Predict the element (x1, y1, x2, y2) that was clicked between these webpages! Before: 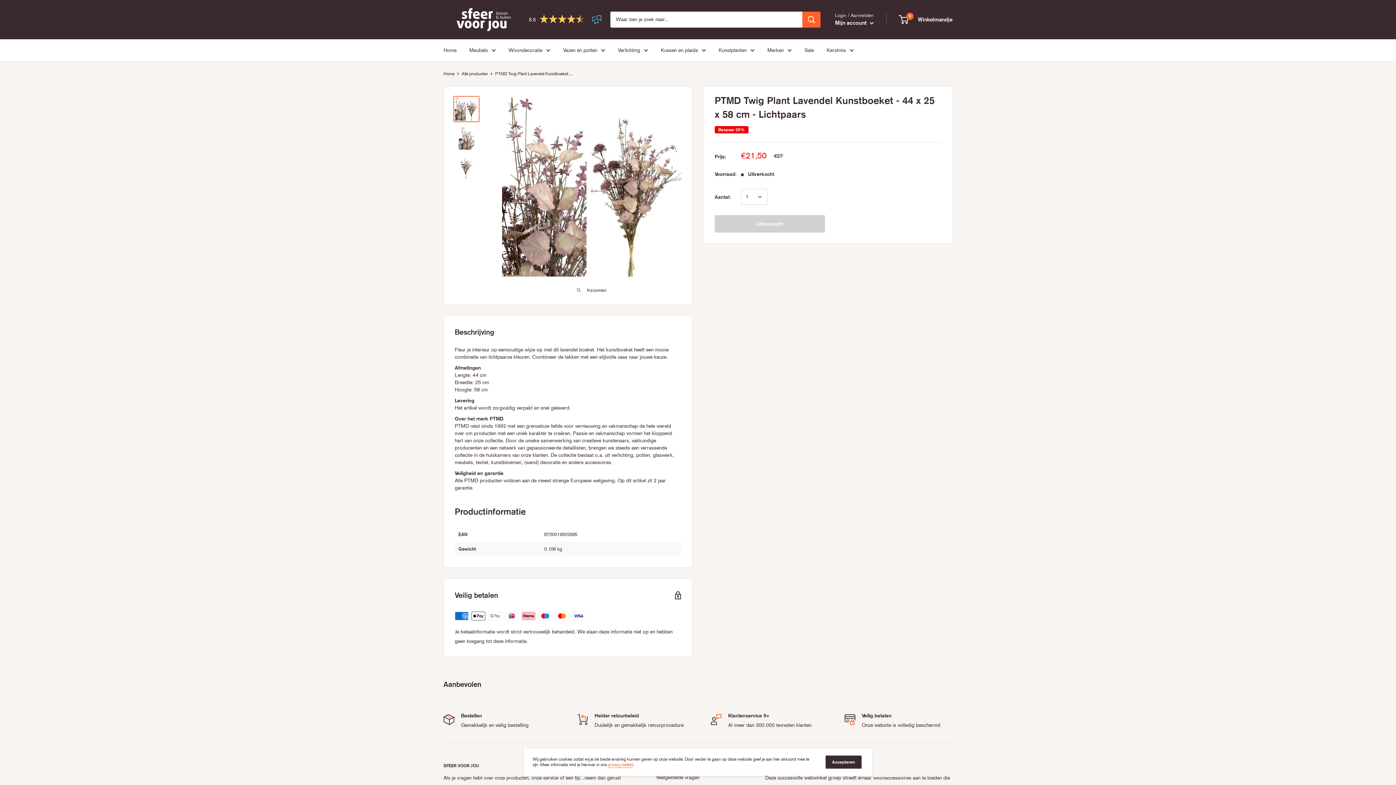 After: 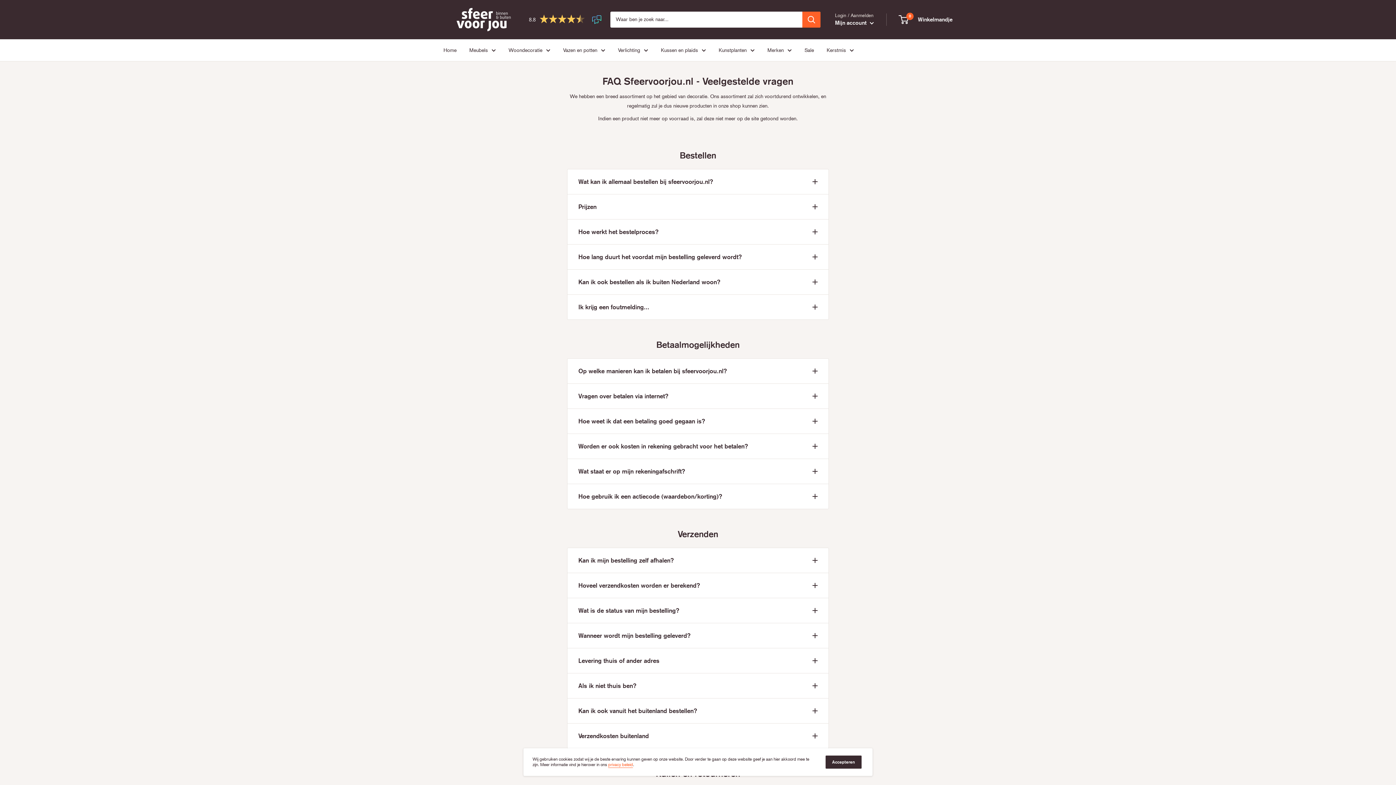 Action: label: privacy beleid bbox: (608, 762, 633, 767)